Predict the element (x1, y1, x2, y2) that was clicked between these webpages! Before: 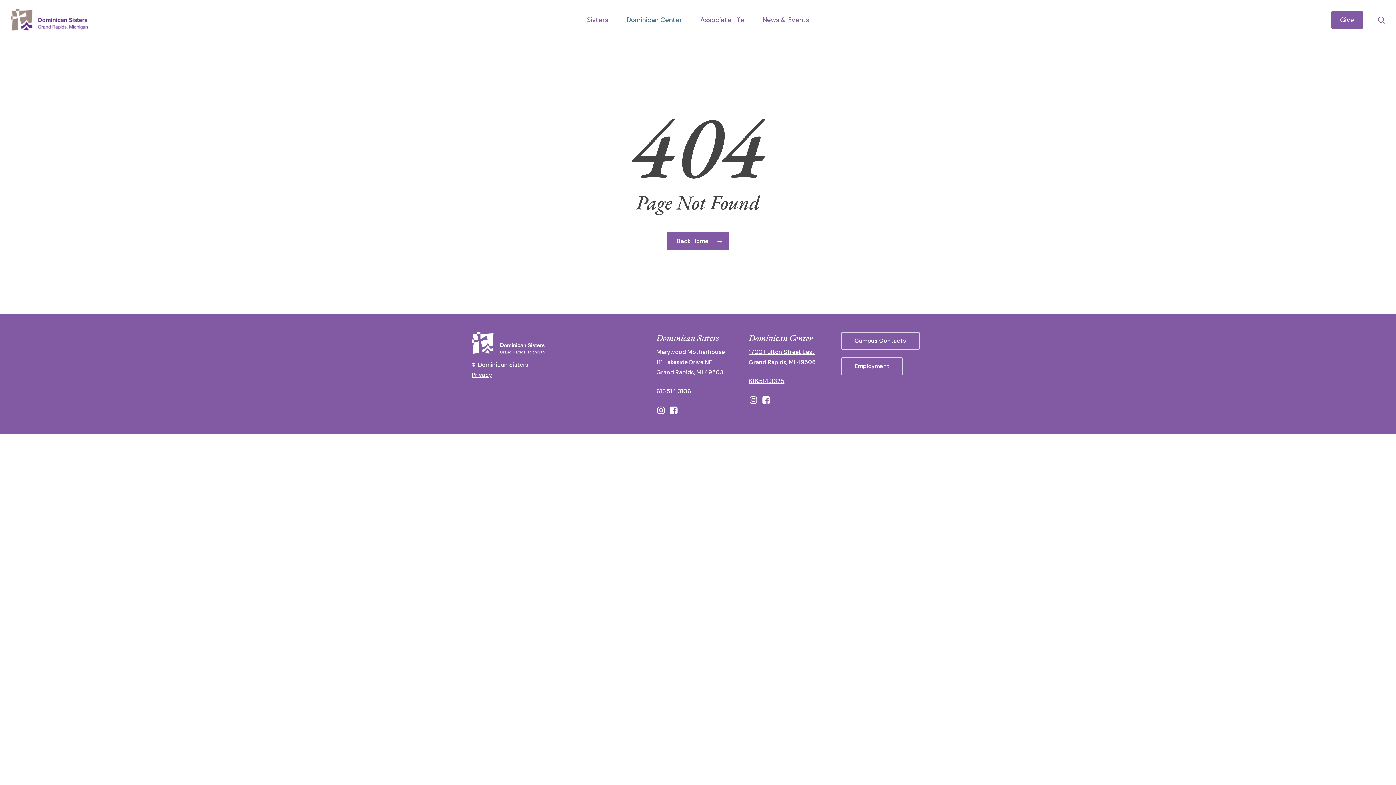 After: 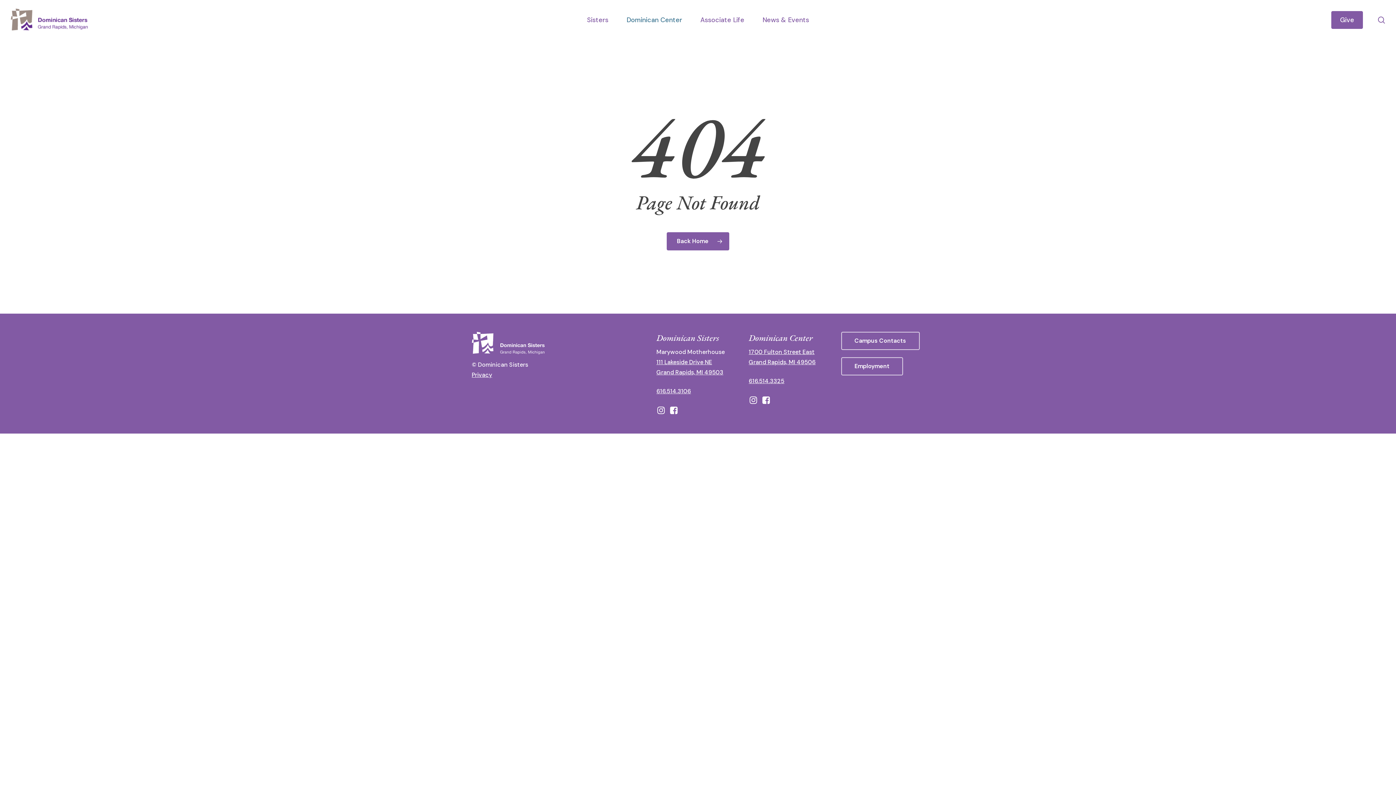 Action: bbox: (748, 377, 784, 385) label: call 6165143325